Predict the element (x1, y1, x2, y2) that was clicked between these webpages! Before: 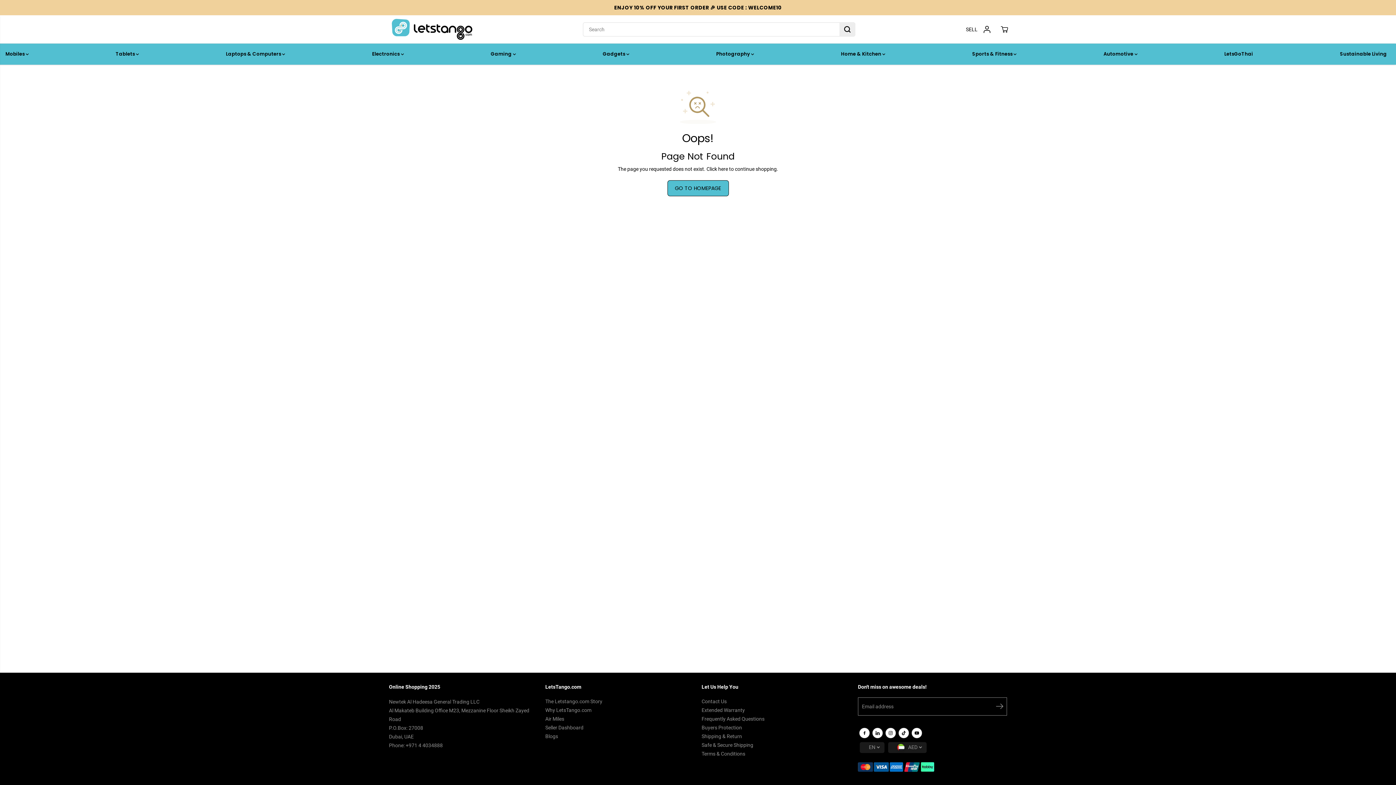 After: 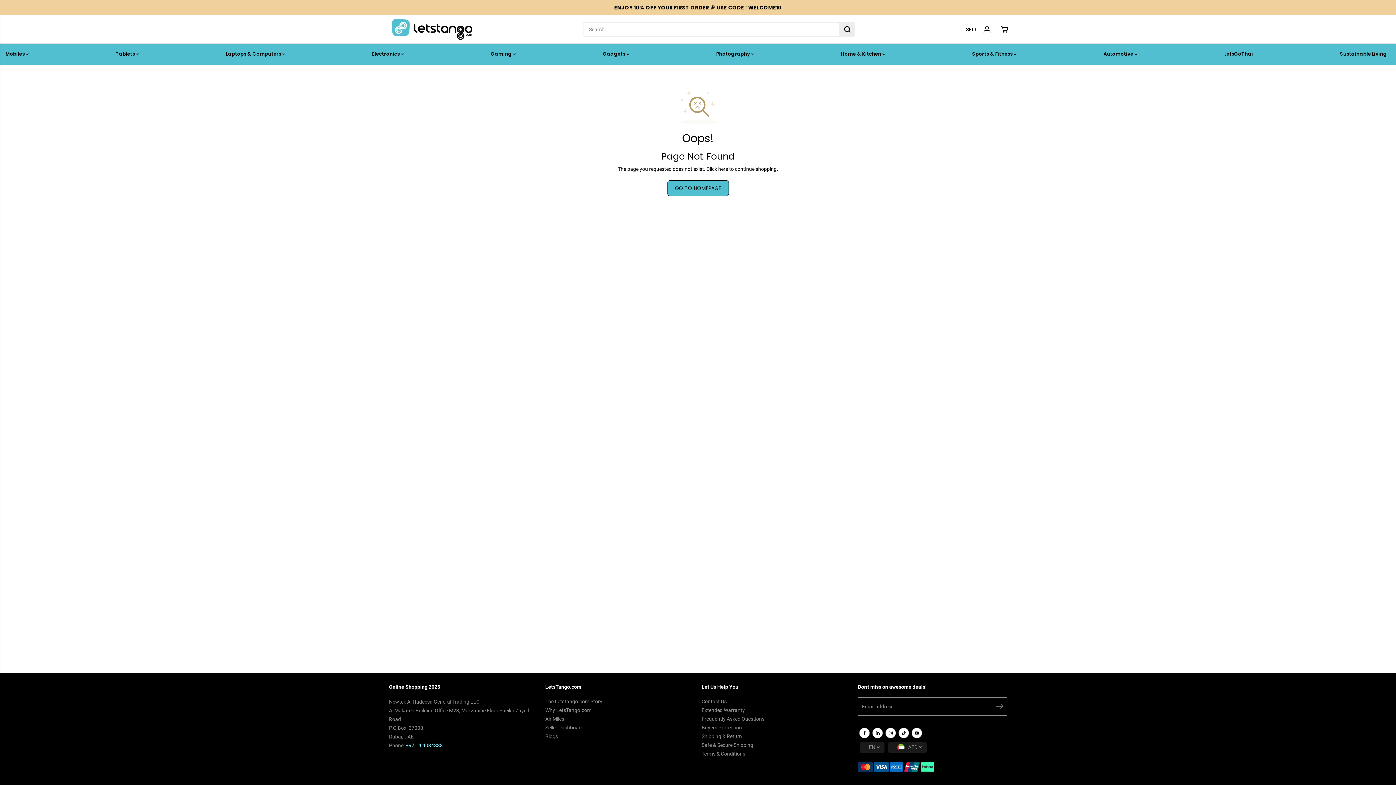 Action: label: +971 4 4034888 bbox: (405, 742, 442, 748)